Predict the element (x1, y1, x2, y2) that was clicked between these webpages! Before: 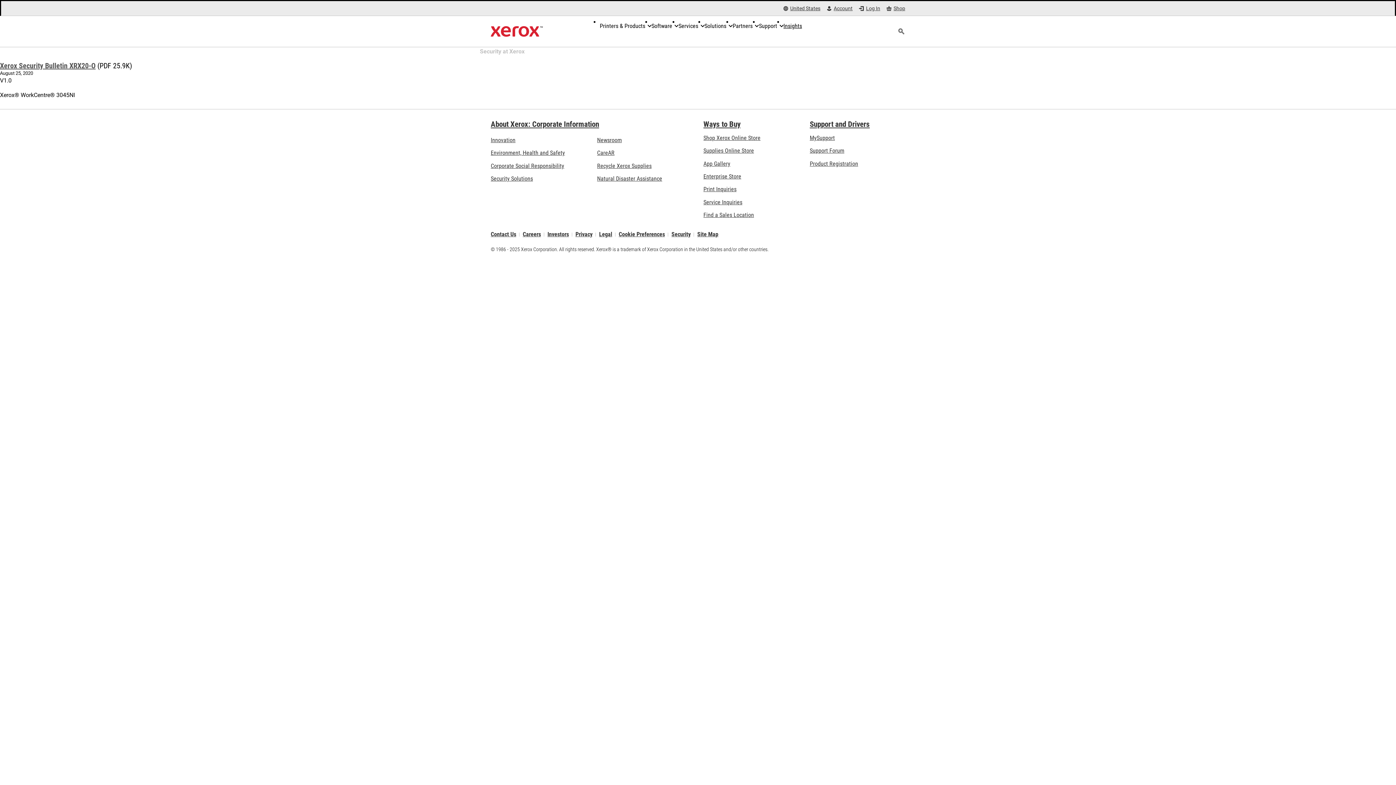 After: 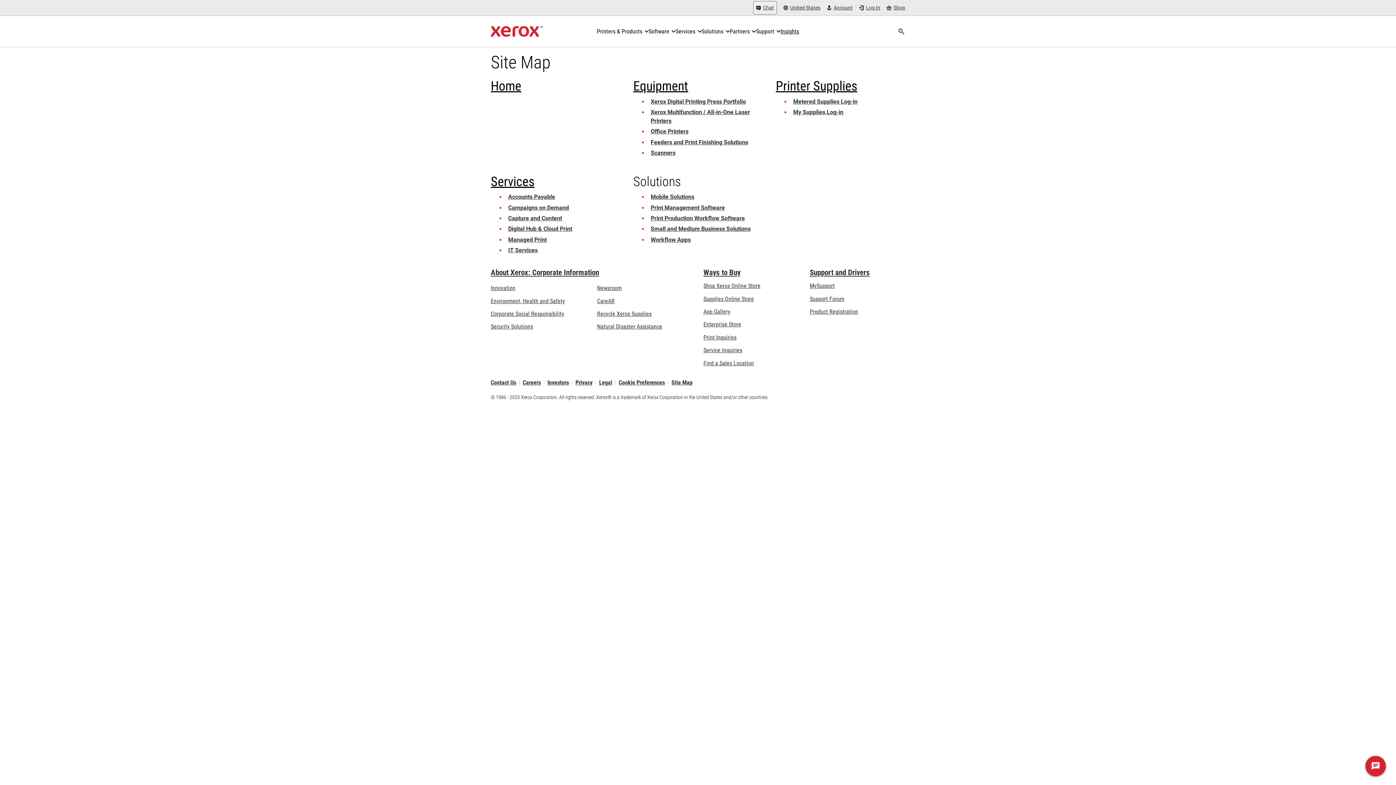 Action: bbox: (697, 232, 718, 236) label: Site Map